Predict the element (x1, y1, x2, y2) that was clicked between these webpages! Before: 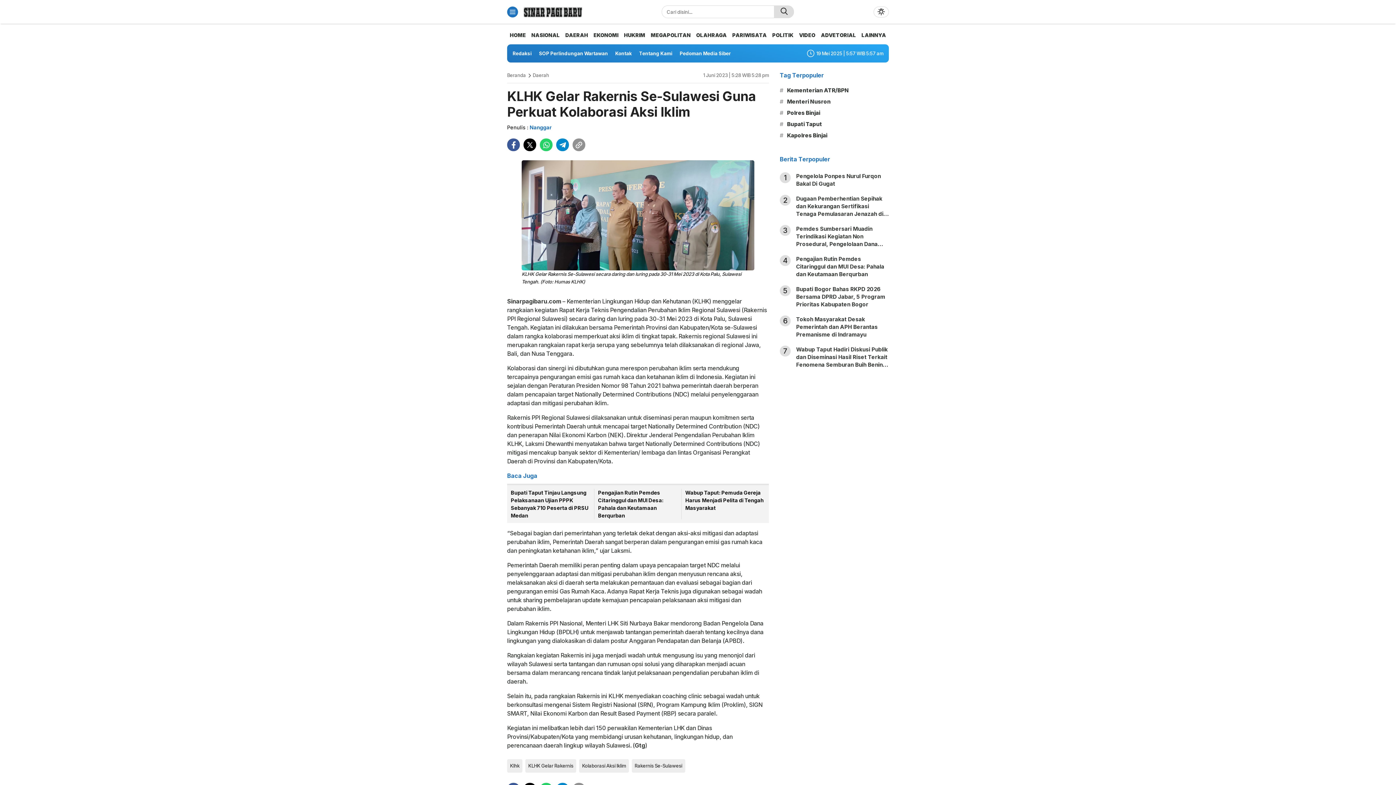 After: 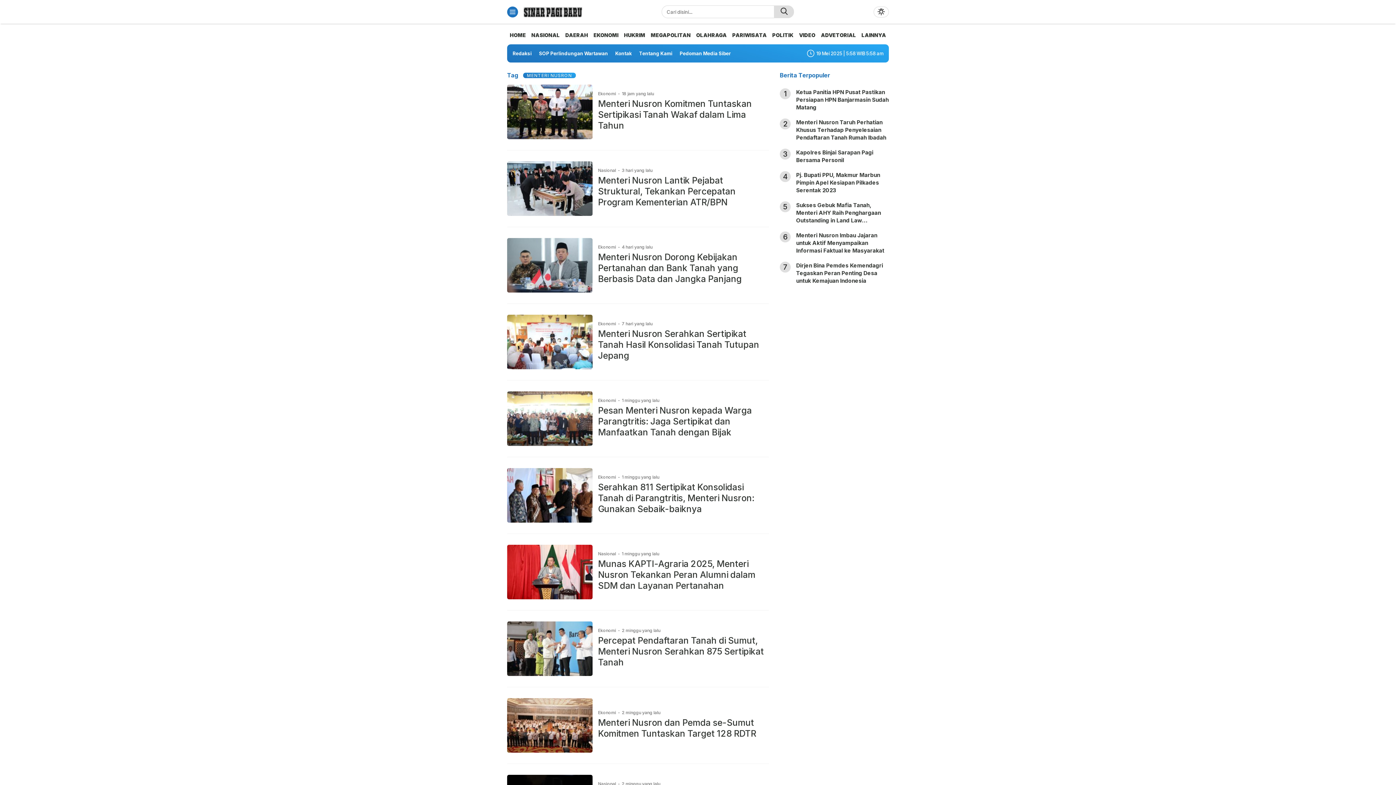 Action: bbox: (787, 98, 830, 105) label: Menteri Nusron